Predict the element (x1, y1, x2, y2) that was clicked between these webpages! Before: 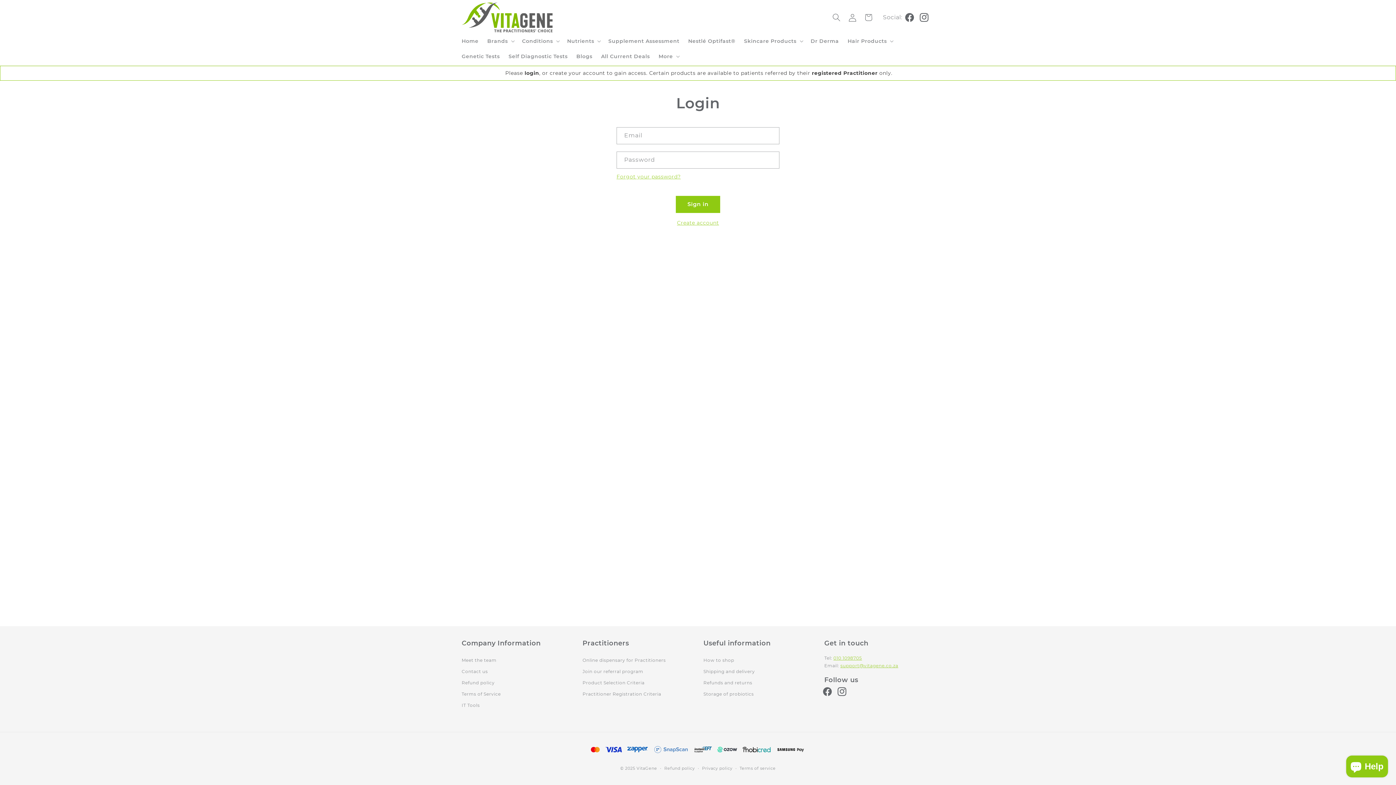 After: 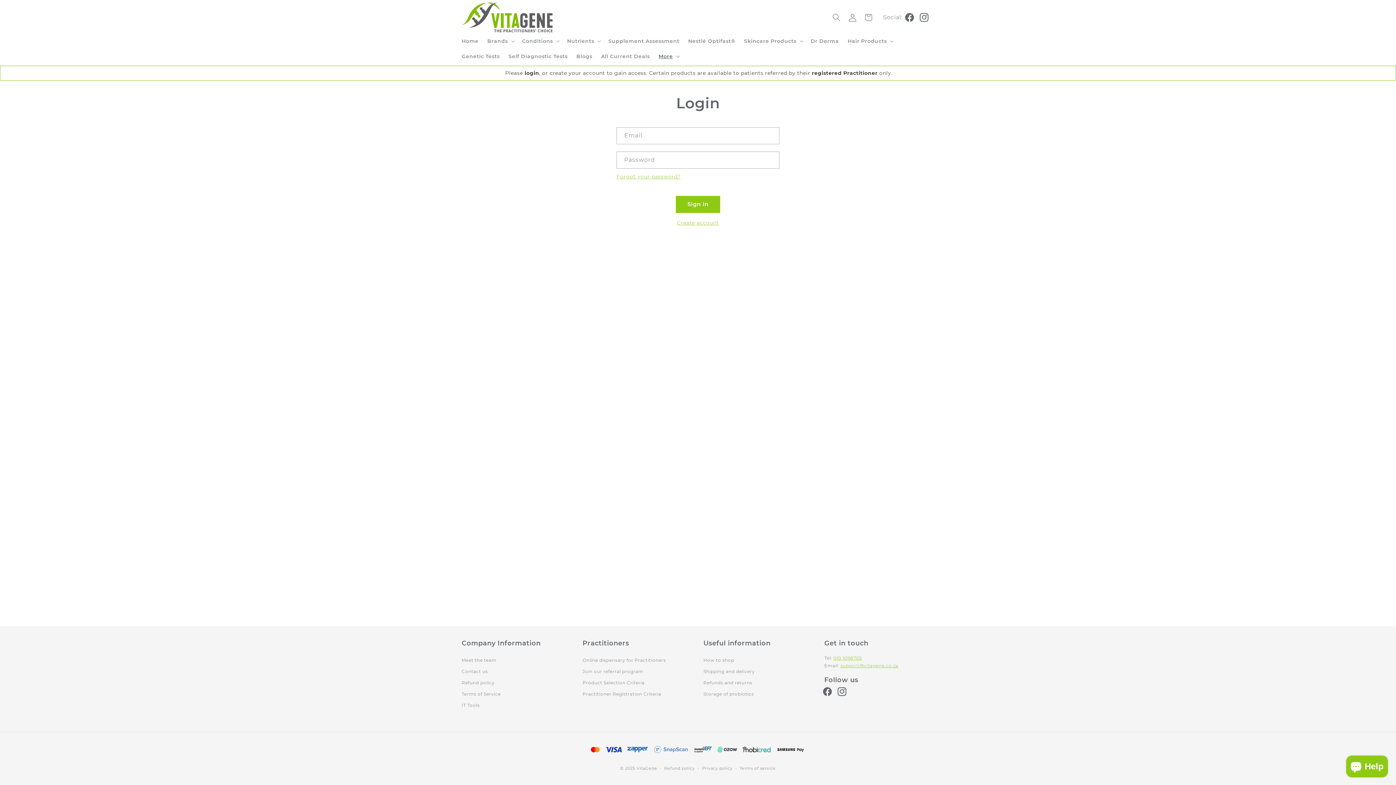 Action: label: More bbox: (654, 48, 682, 63)